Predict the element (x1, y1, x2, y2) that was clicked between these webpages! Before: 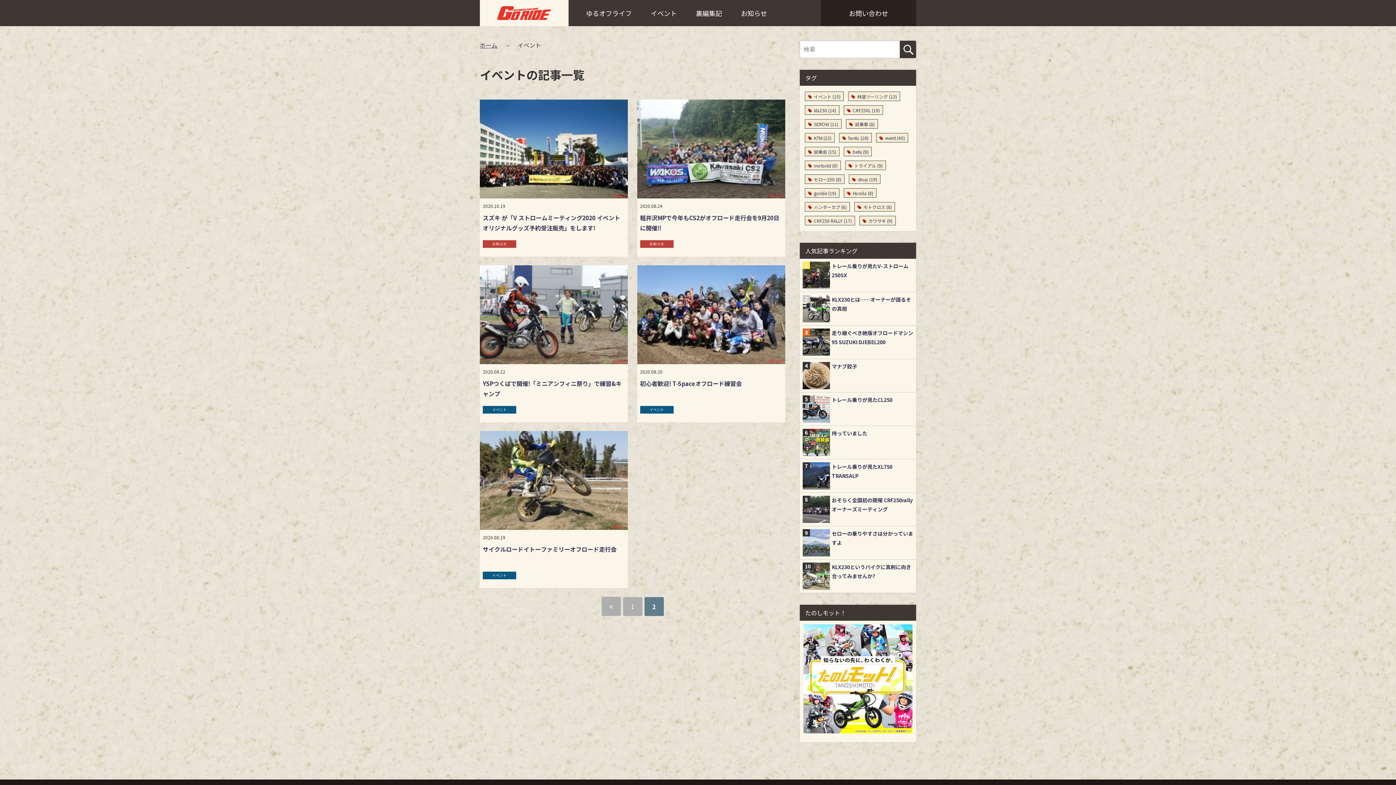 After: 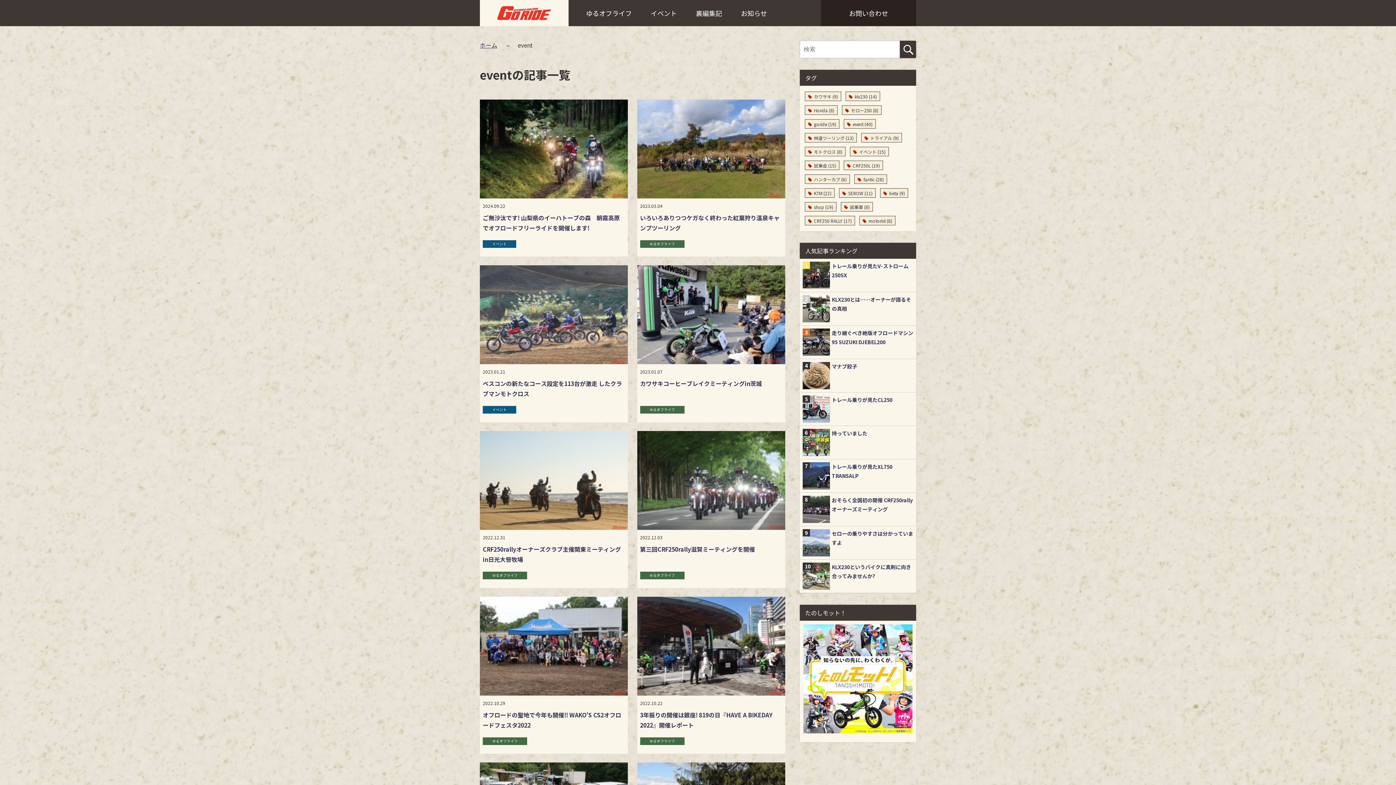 Action: bbox: (876, 133, 908, 142) label: event (40個の項目)